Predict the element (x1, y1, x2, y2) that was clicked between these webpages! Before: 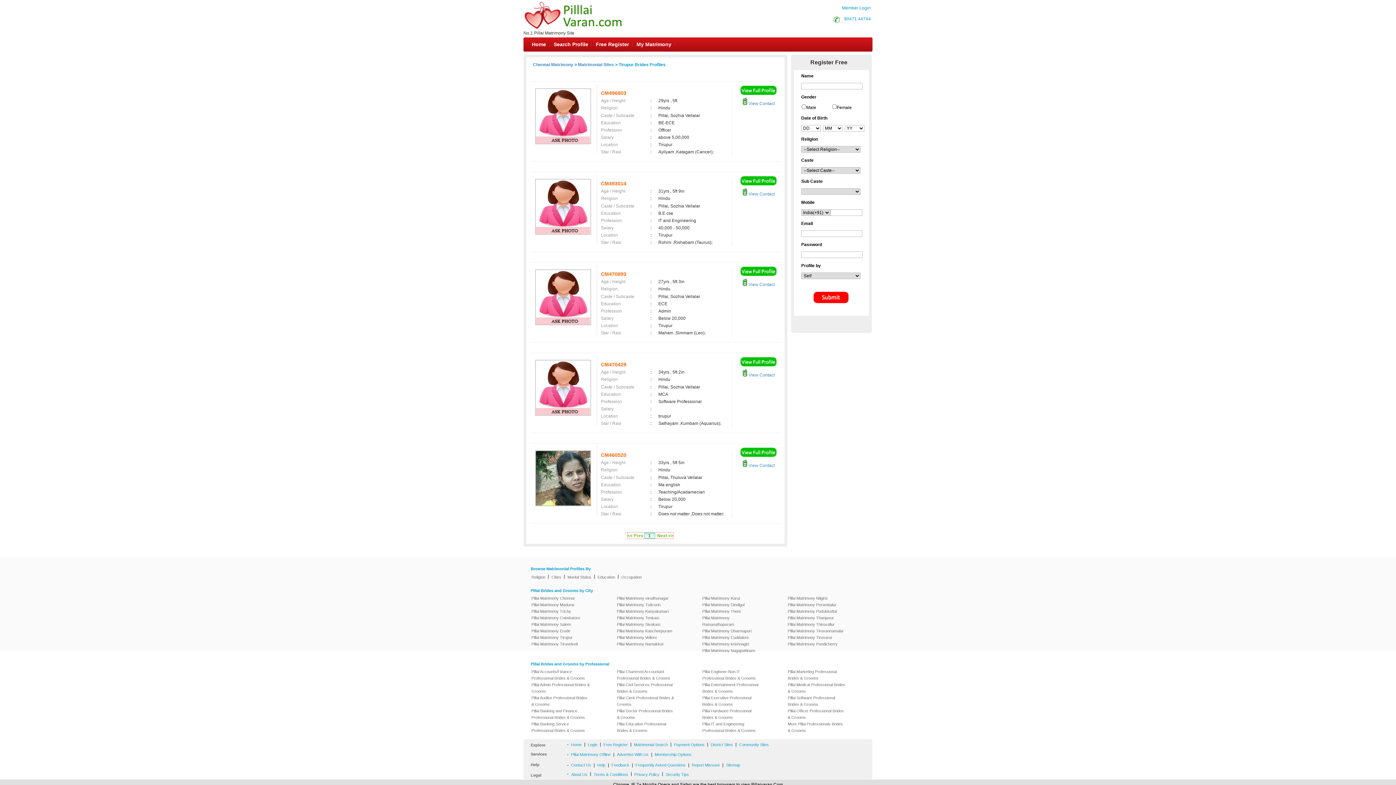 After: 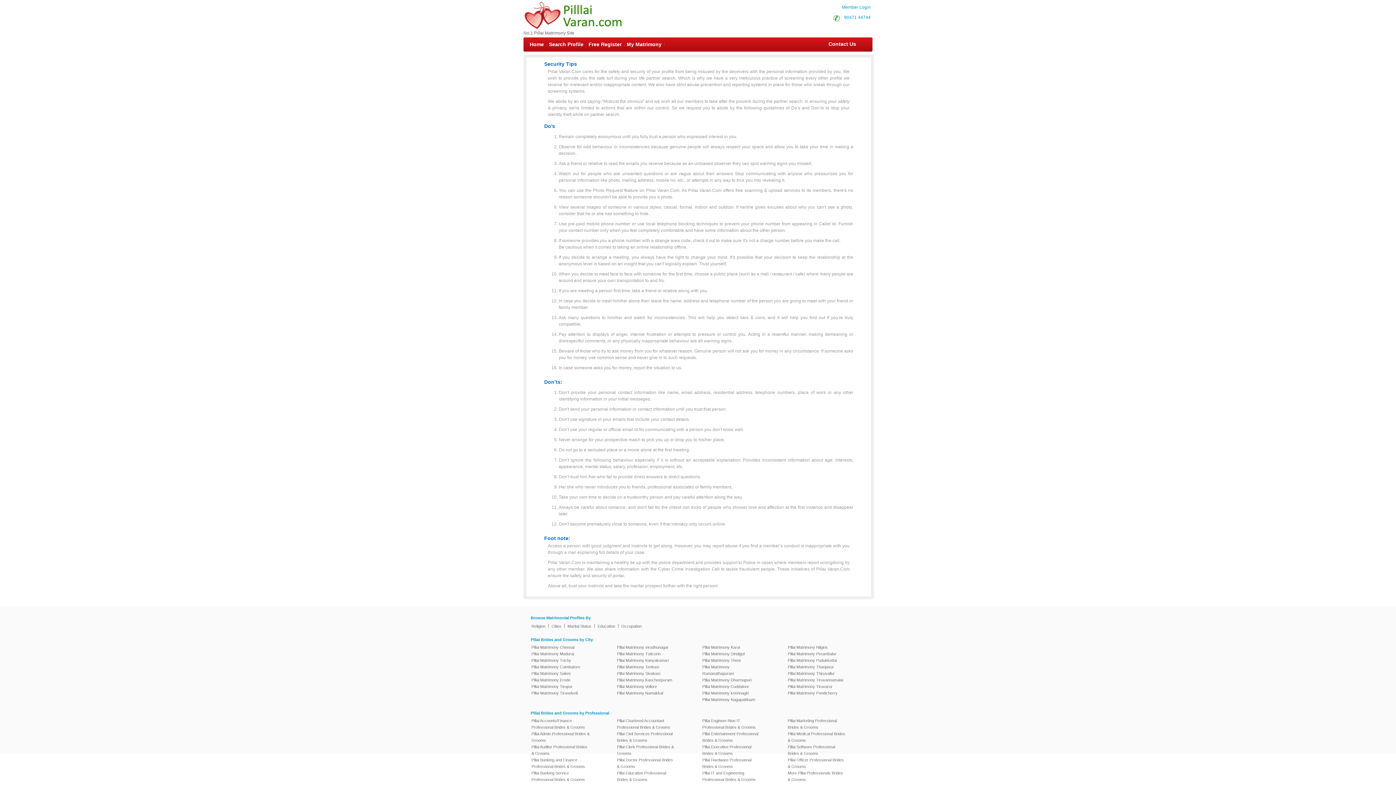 Action: bbox: (663, 771, 691, 778) label: Security Tips